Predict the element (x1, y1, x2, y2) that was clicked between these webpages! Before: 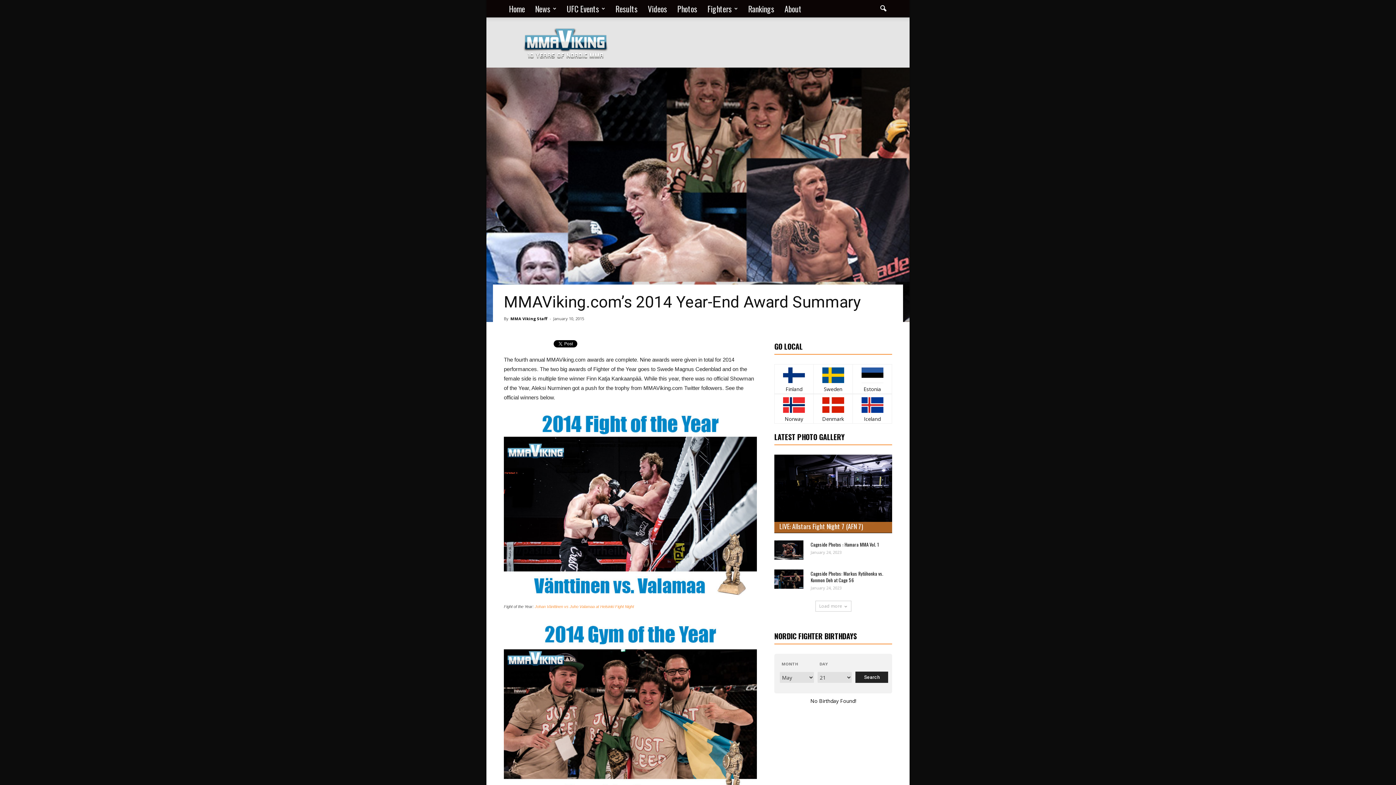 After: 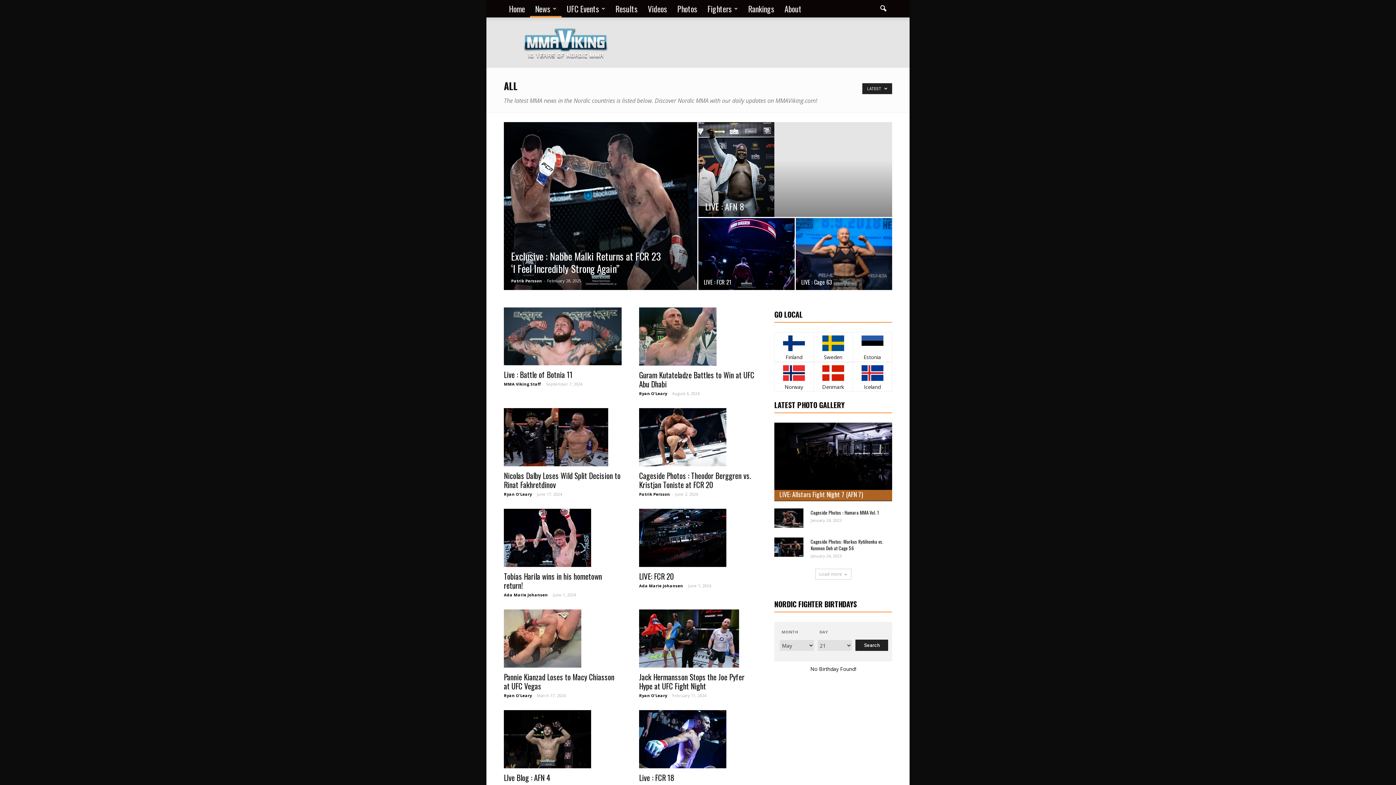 Action: bbox: (530, 0, 561, 17) label: News